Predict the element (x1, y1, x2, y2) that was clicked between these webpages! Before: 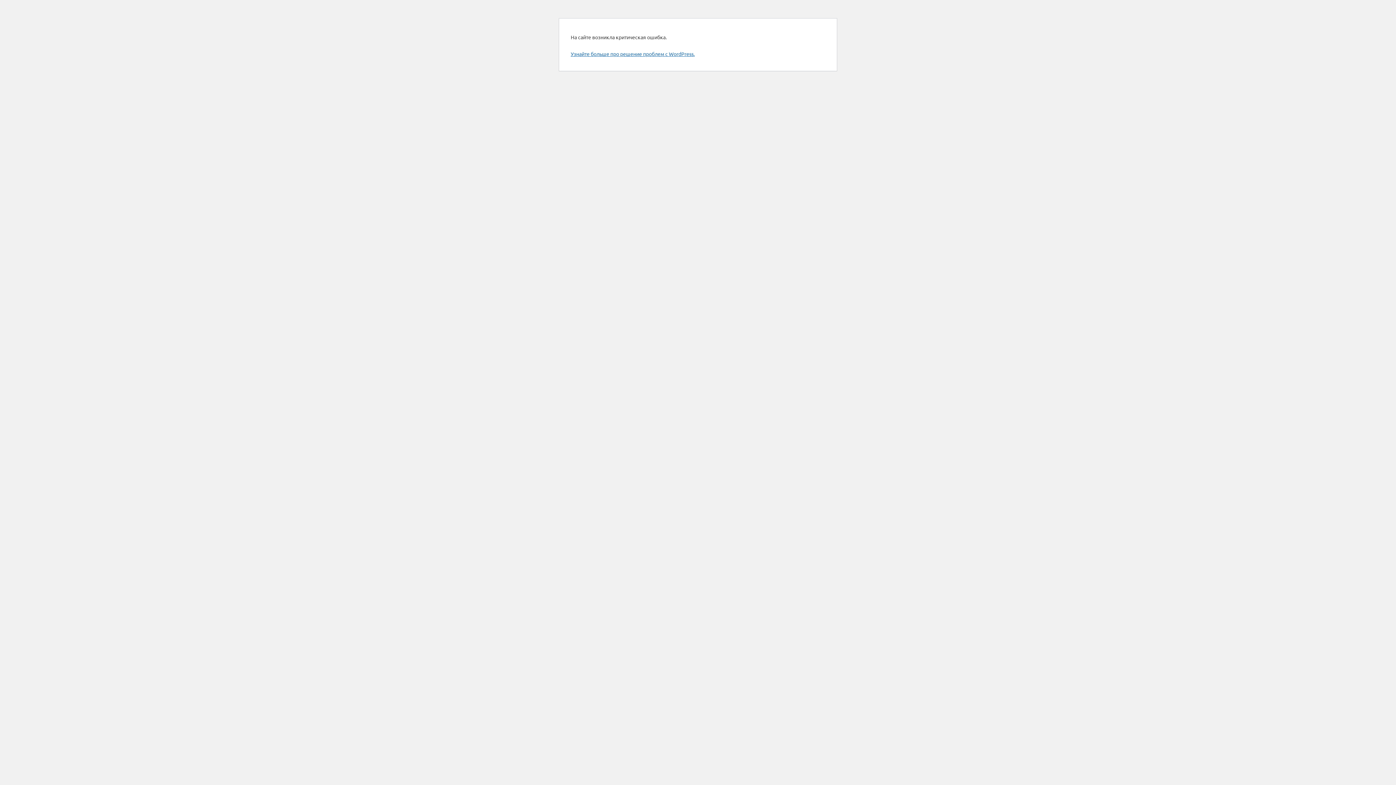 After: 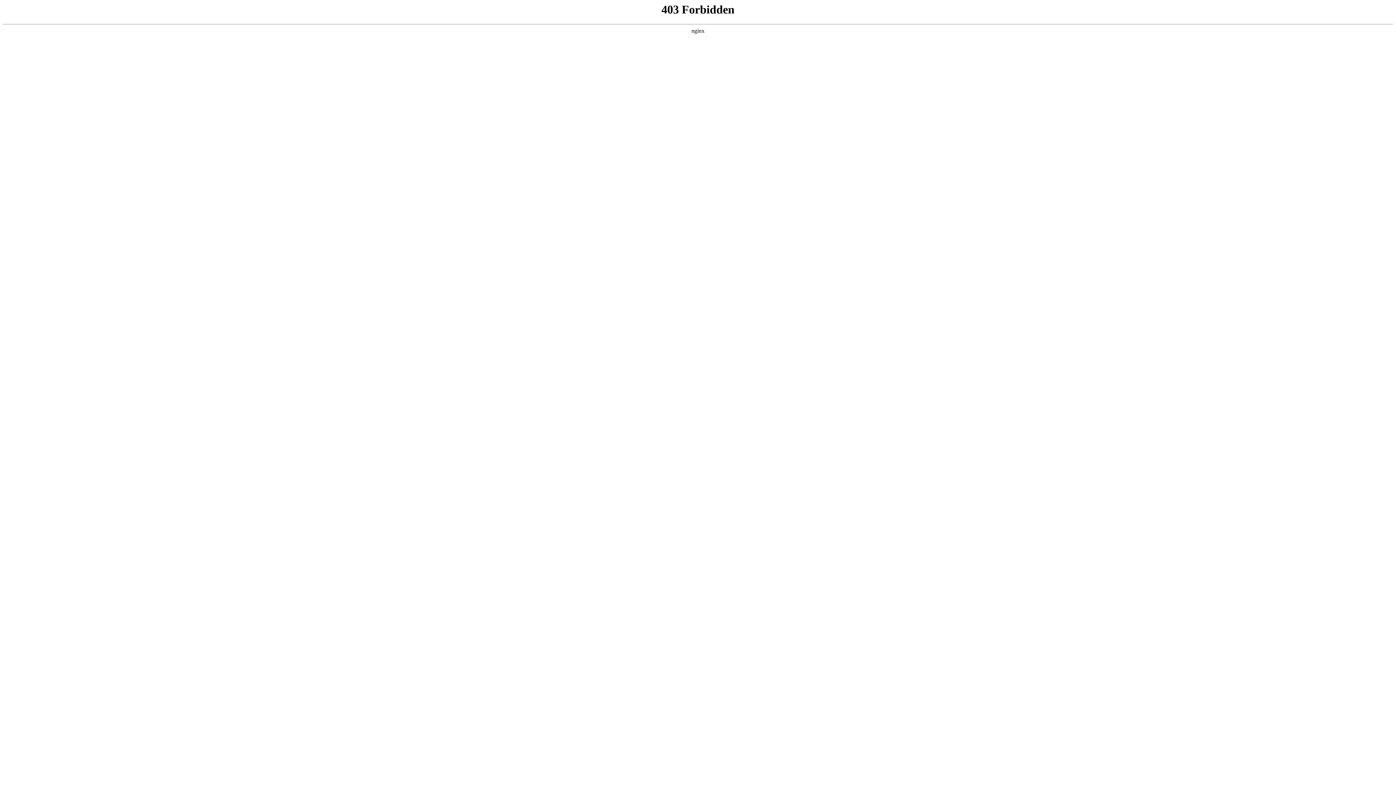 Action: label: Узнайте больше про решение проблем с WordPress. bbox: (570, 50, 694, 57)